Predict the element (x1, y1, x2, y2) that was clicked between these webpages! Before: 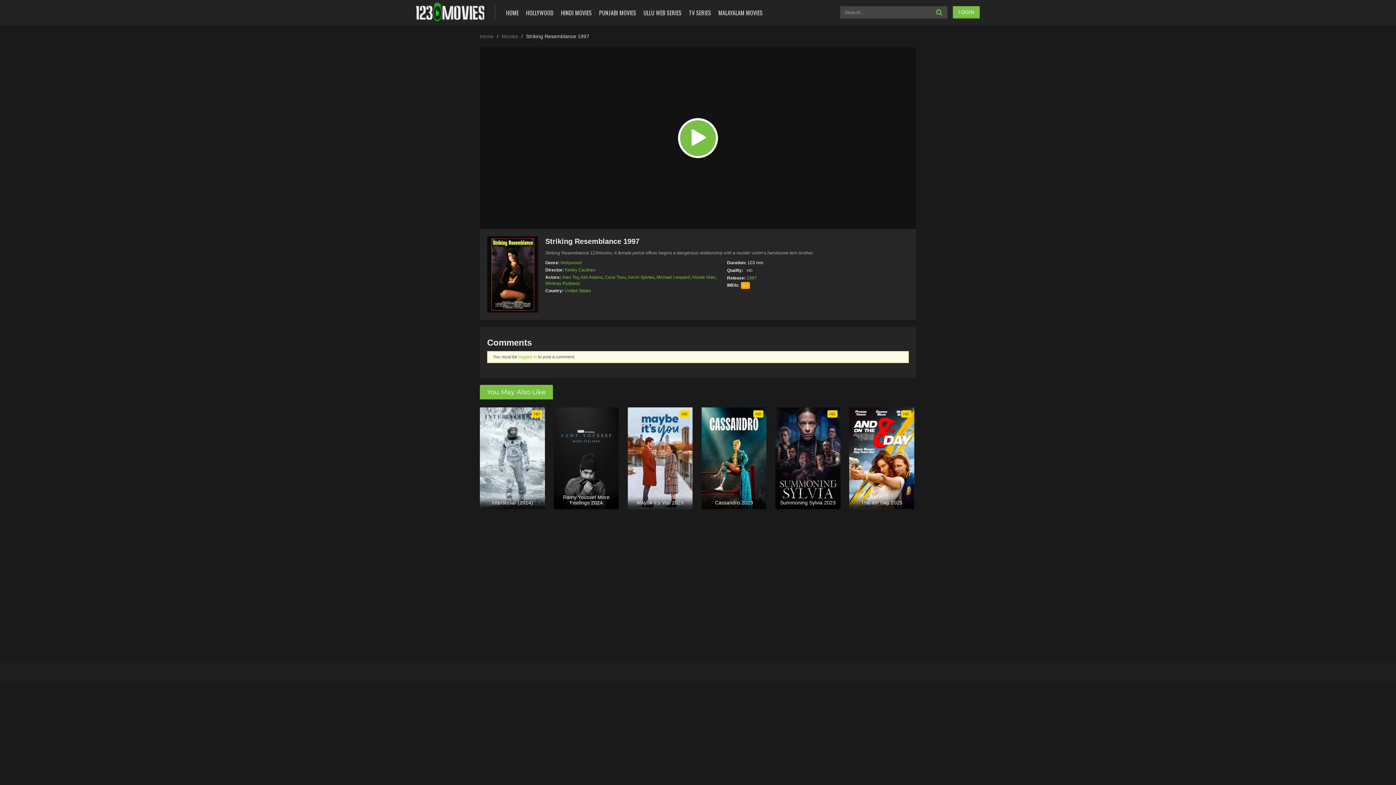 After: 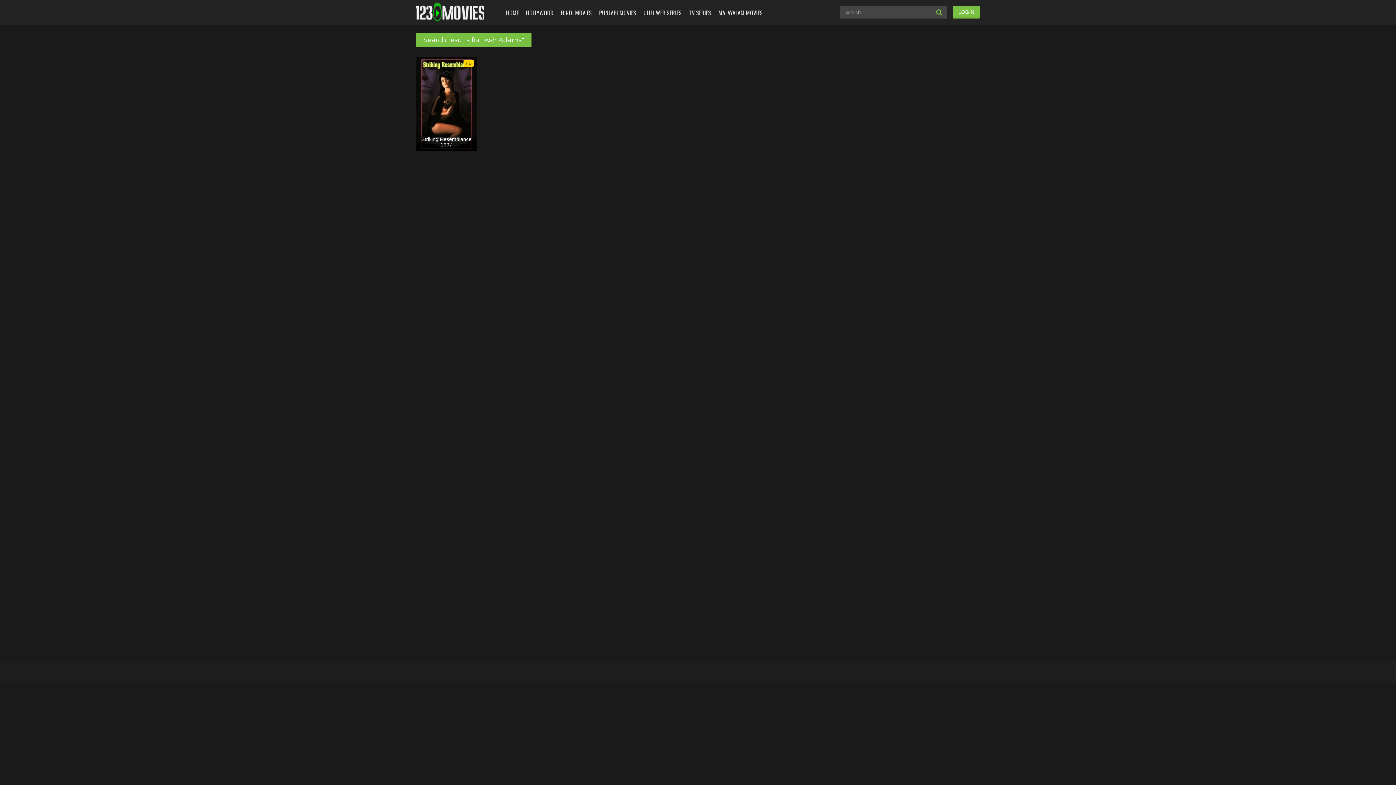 Action: bbox: (580, 274, 602, 280) label: Ash Adams